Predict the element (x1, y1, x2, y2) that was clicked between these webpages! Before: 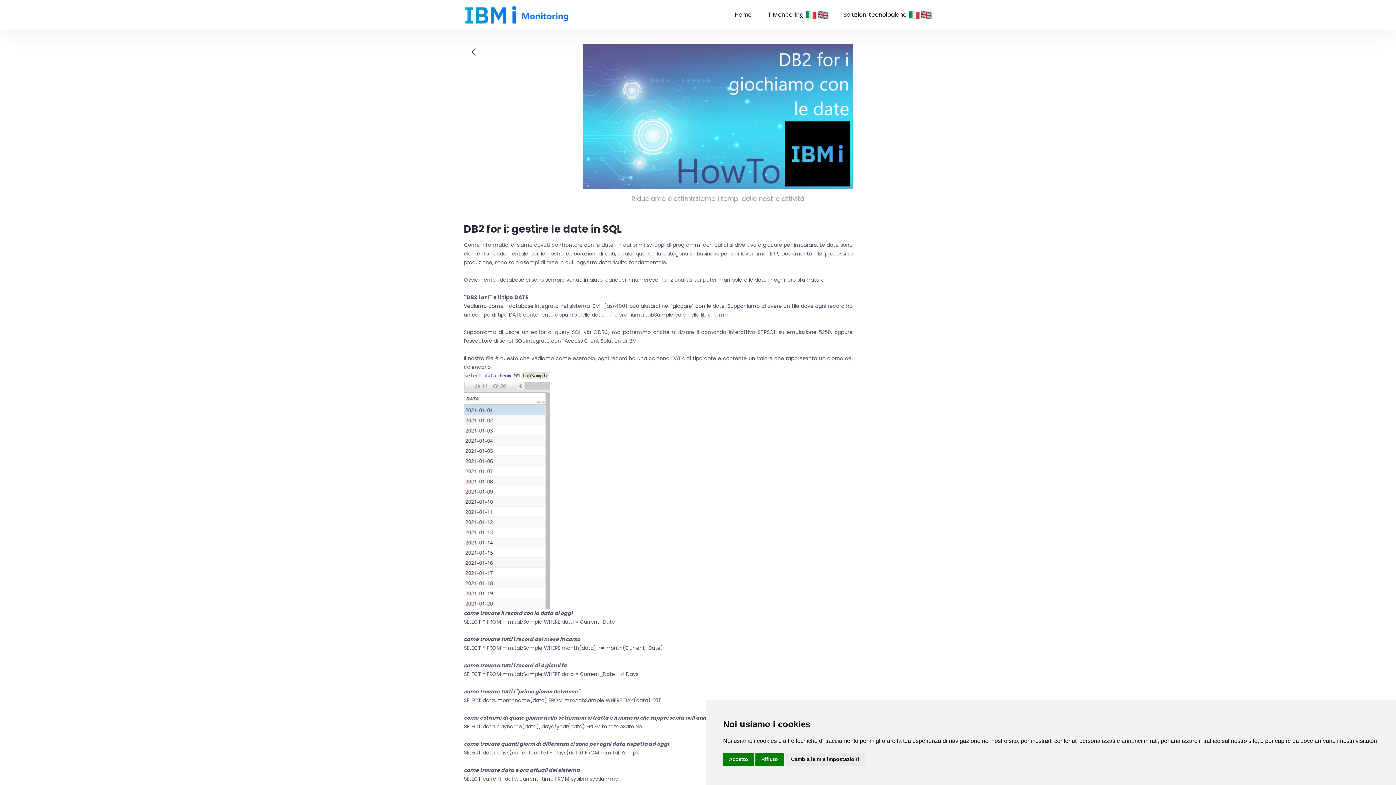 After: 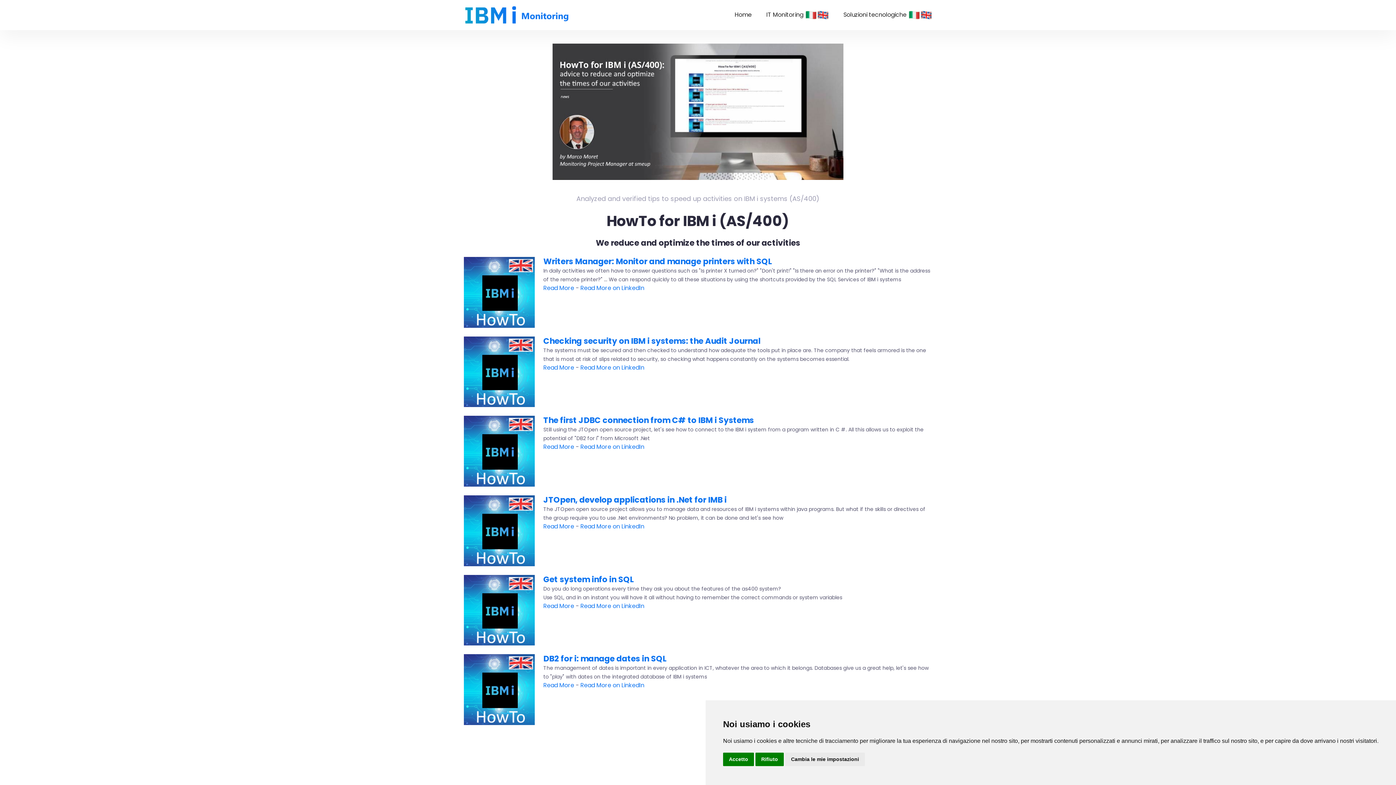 Action: bbox: (920, 7, 932, 23)